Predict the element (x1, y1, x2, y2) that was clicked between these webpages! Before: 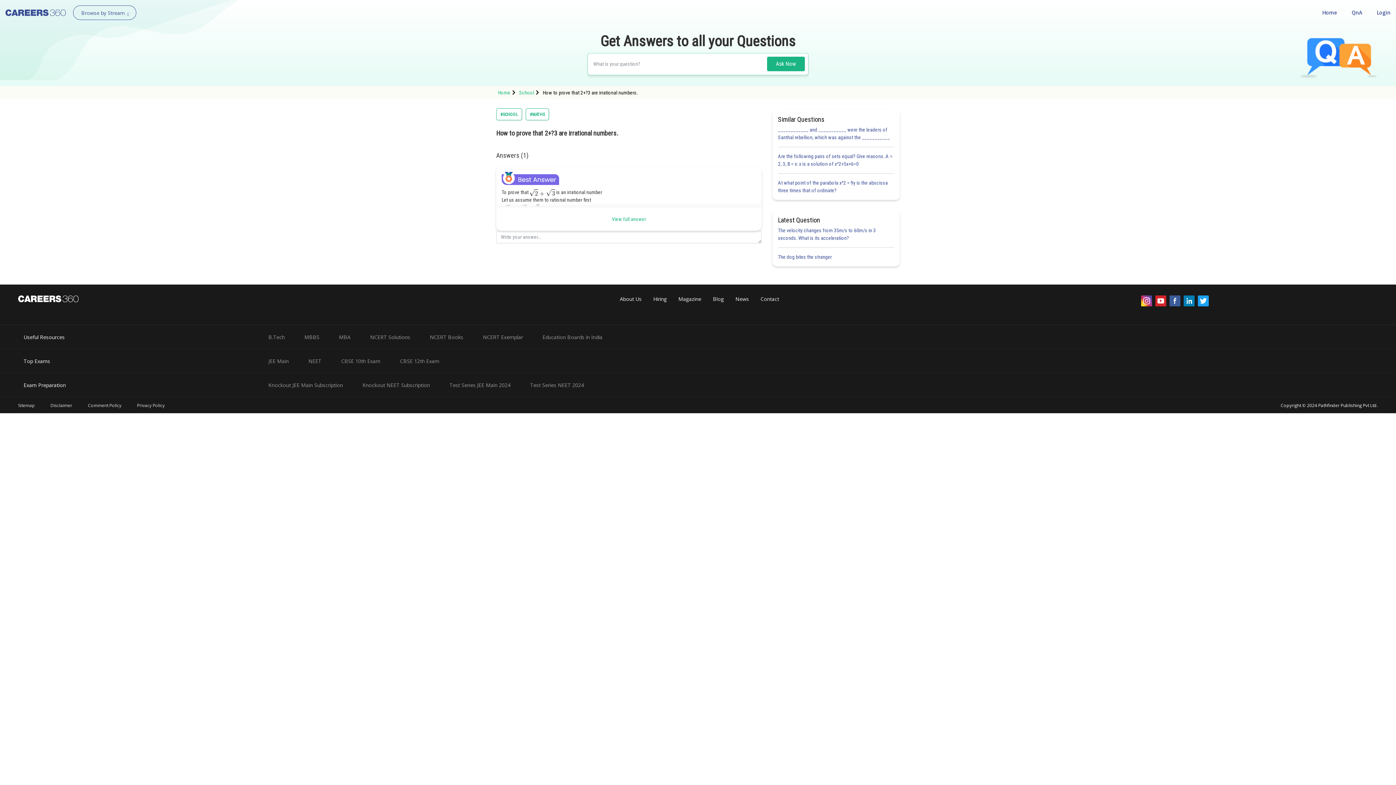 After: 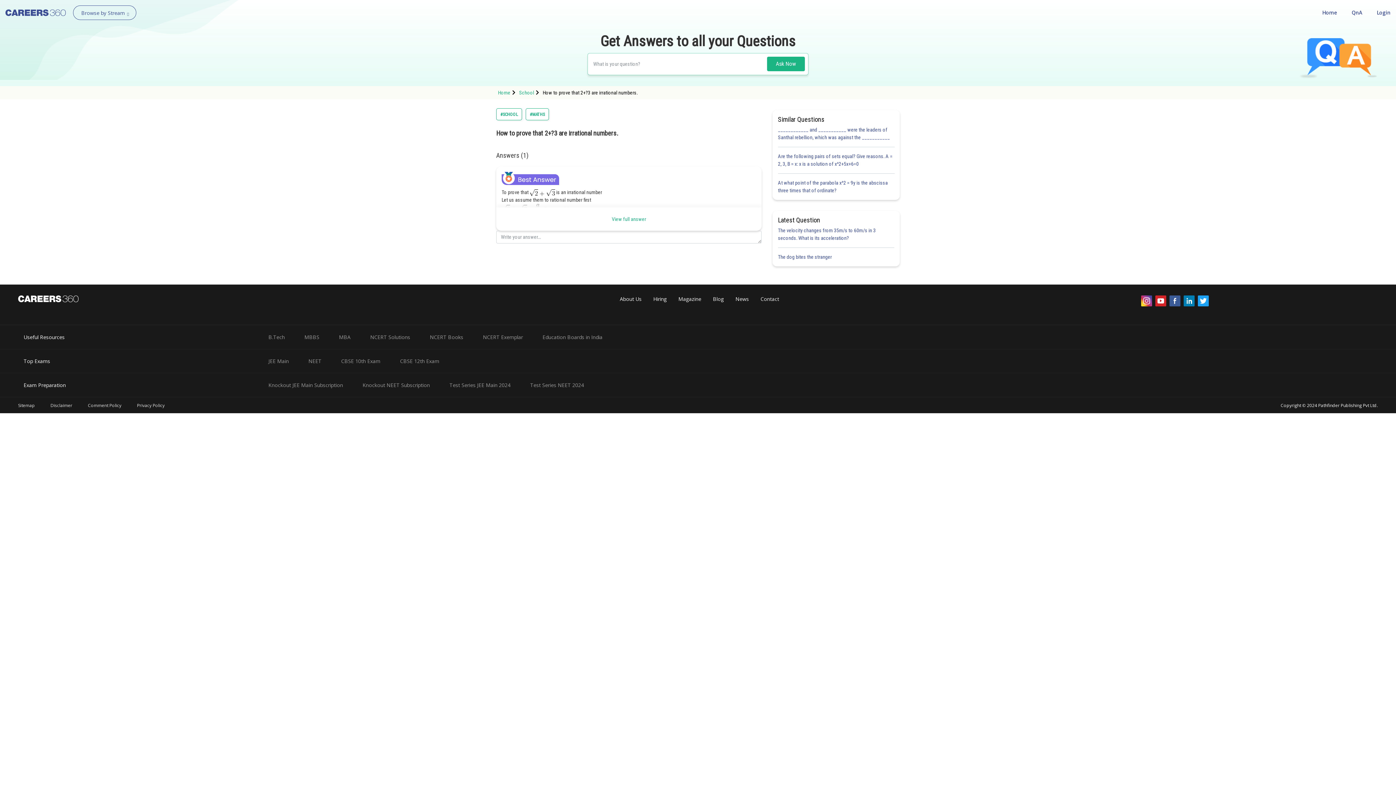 Action: bbox: (1141, 295, 1152, 306)